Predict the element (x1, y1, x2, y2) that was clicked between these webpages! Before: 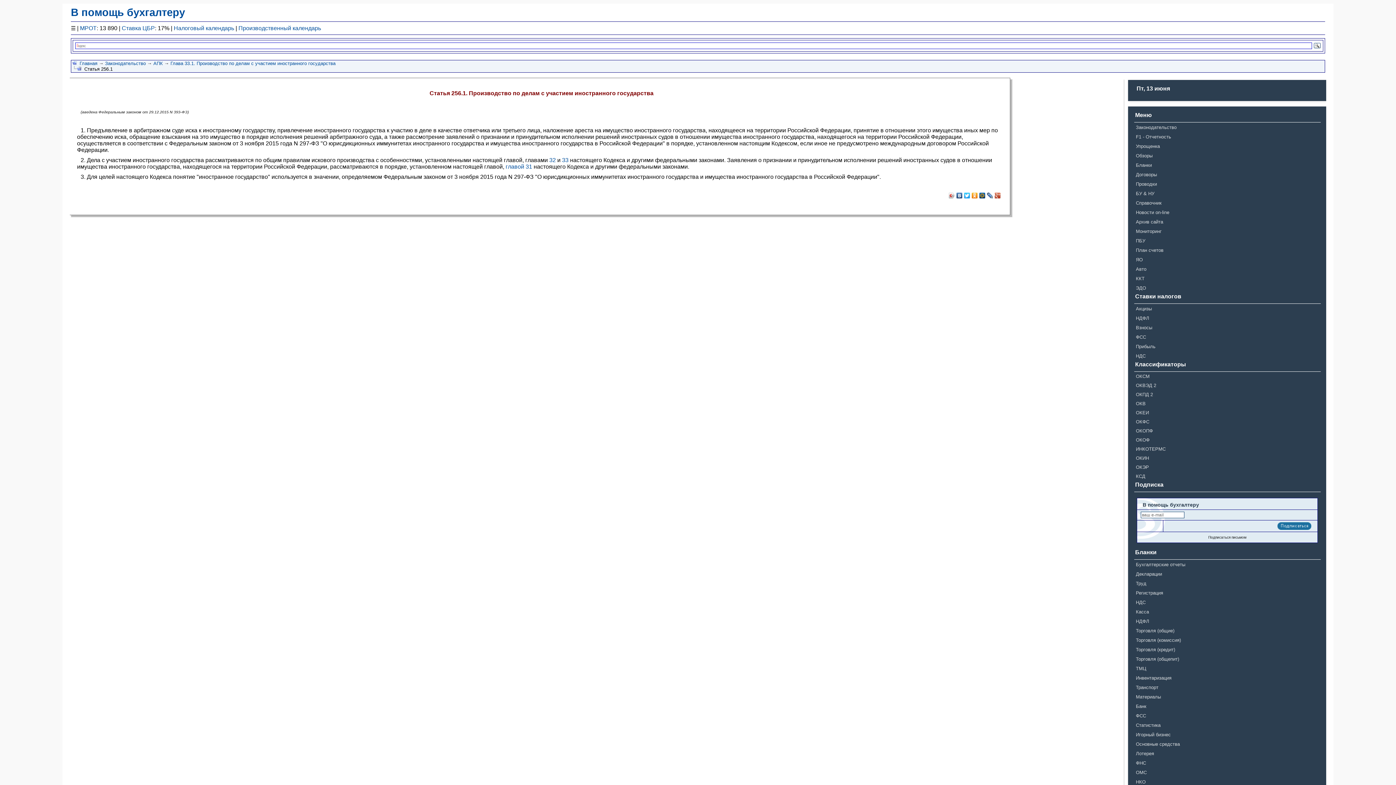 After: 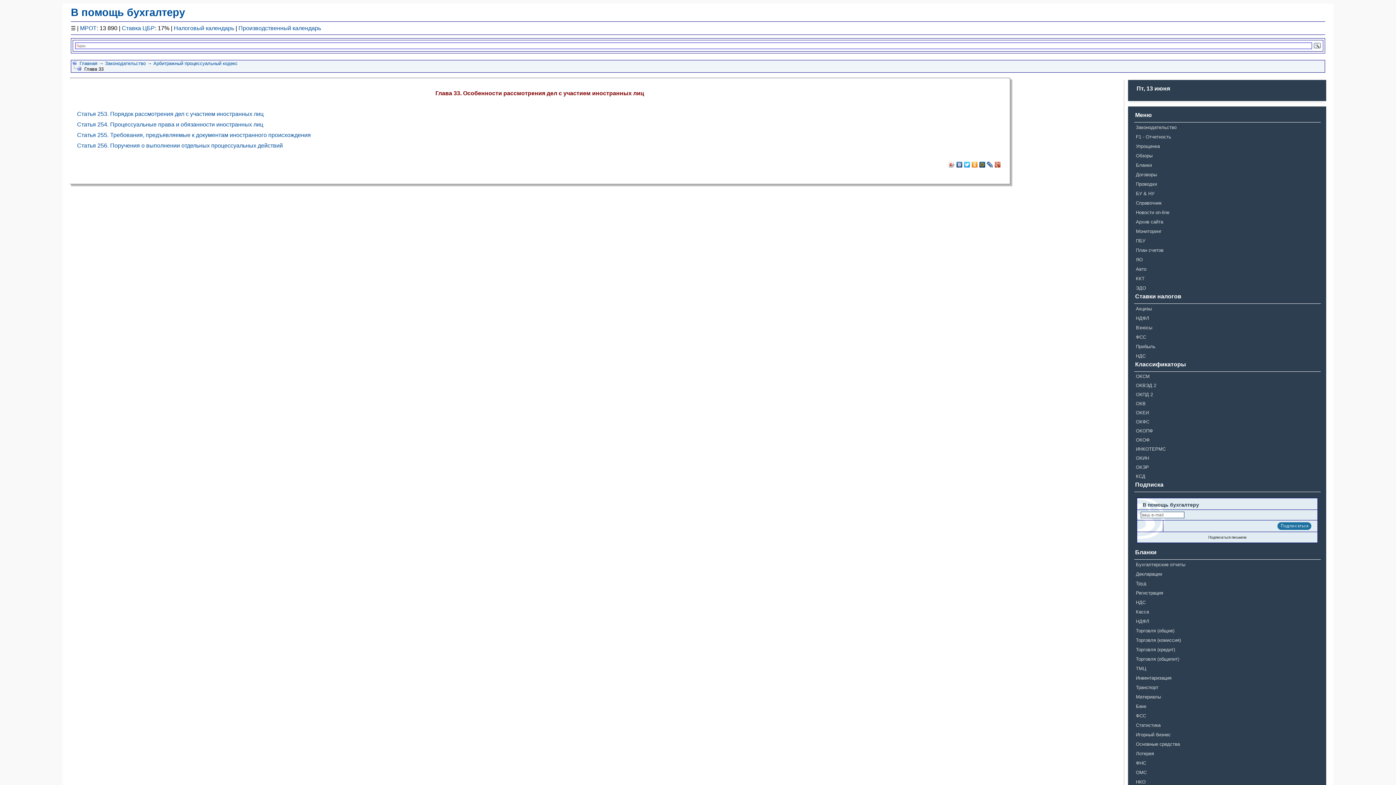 Action: bbox: (562, 156, 568, 163) label: 33